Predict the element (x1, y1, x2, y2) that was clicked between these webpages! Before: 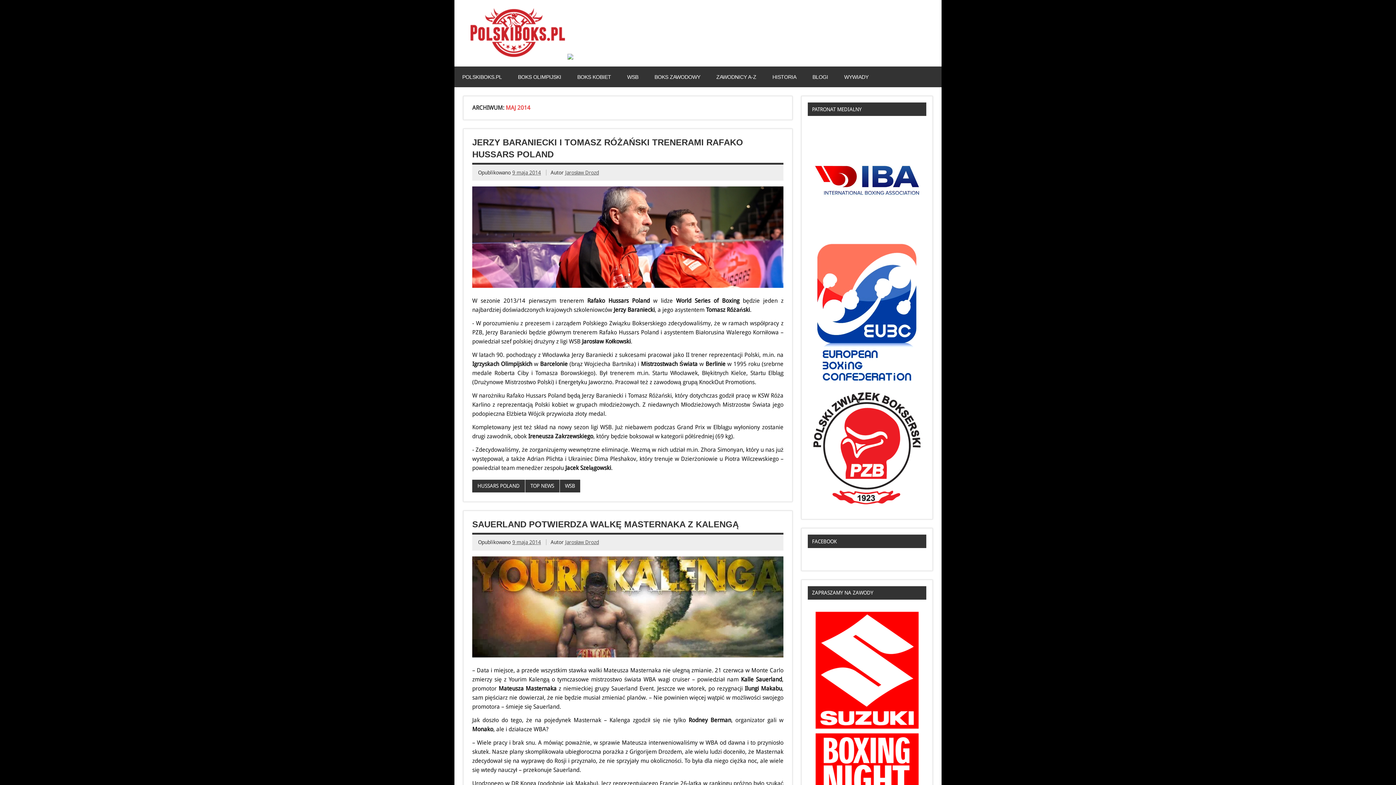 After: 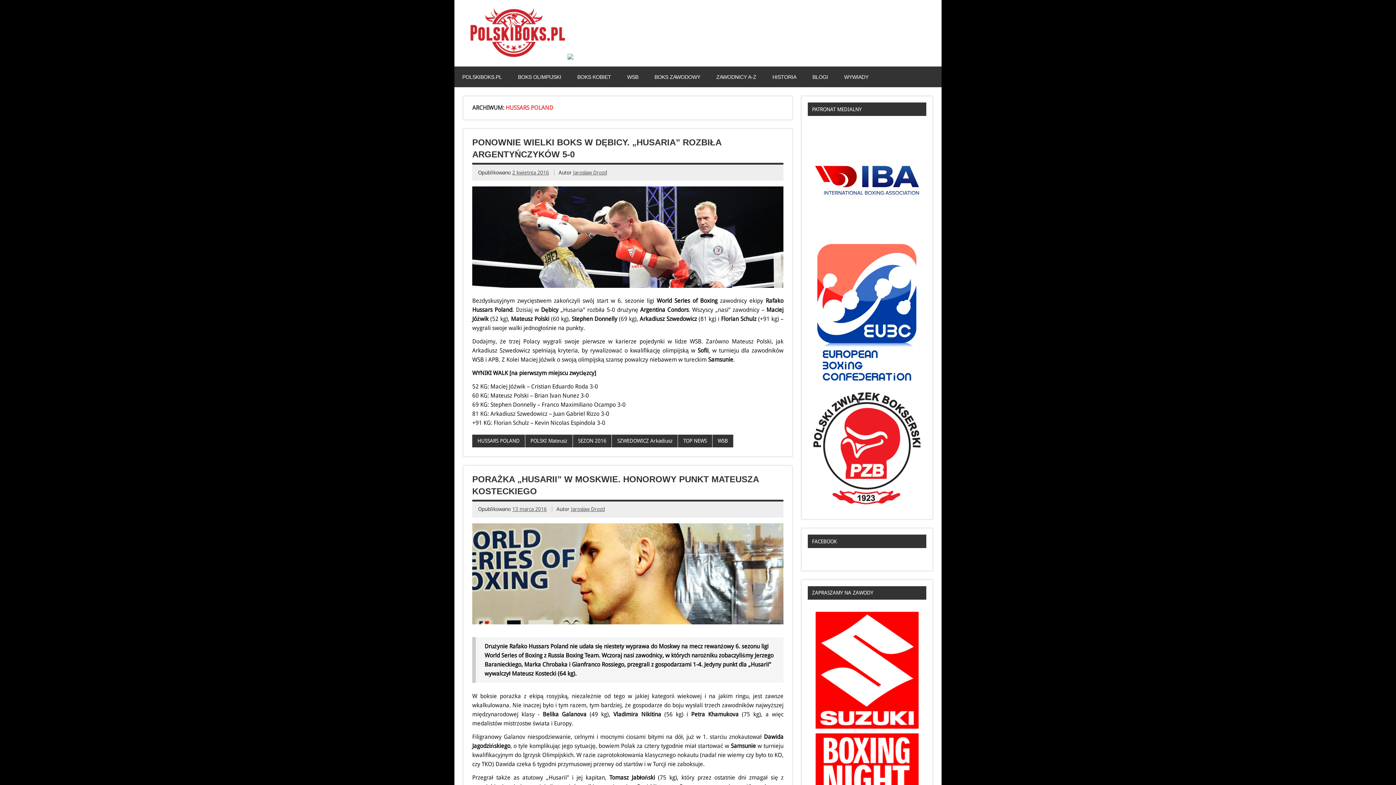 Action: bbox: (472, 479, 525, 492) label: HUSSARS POLAND